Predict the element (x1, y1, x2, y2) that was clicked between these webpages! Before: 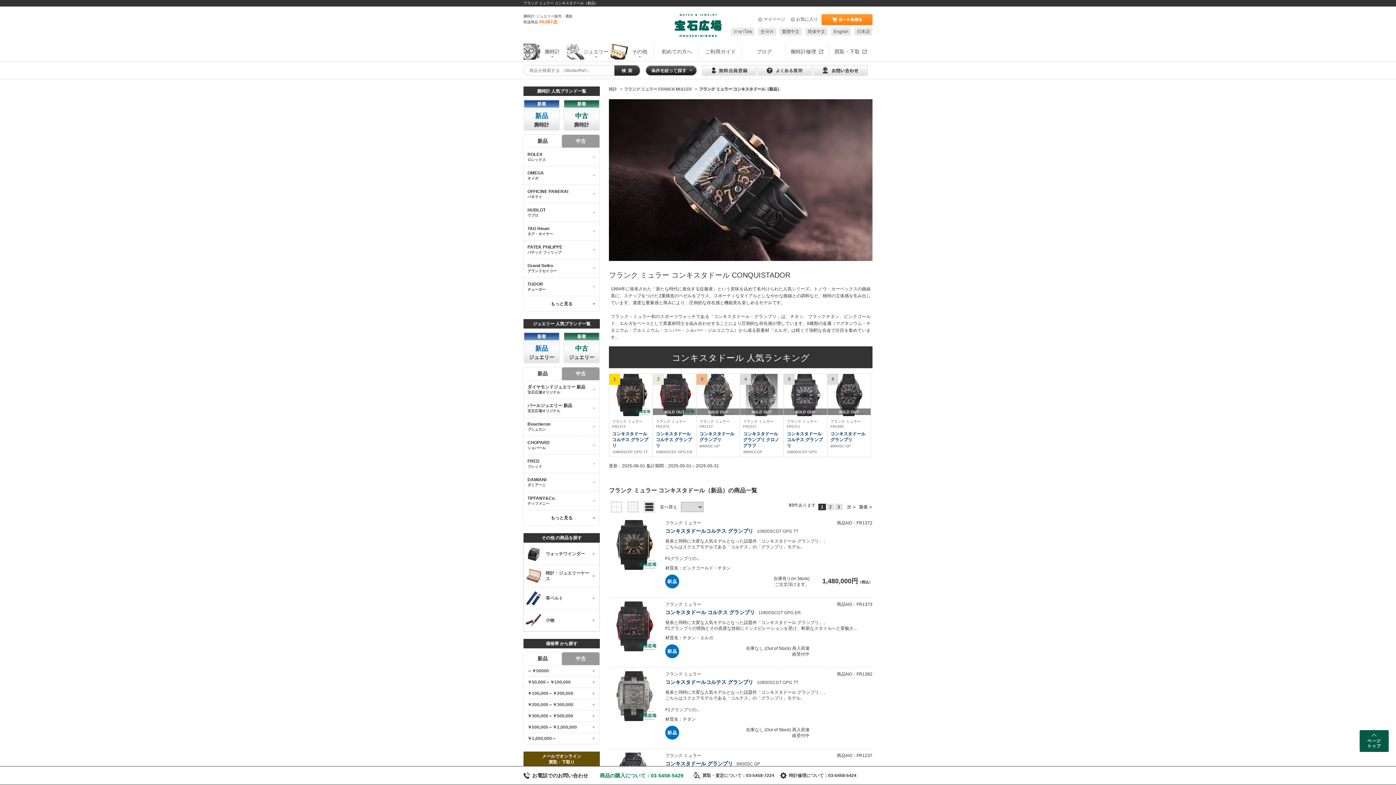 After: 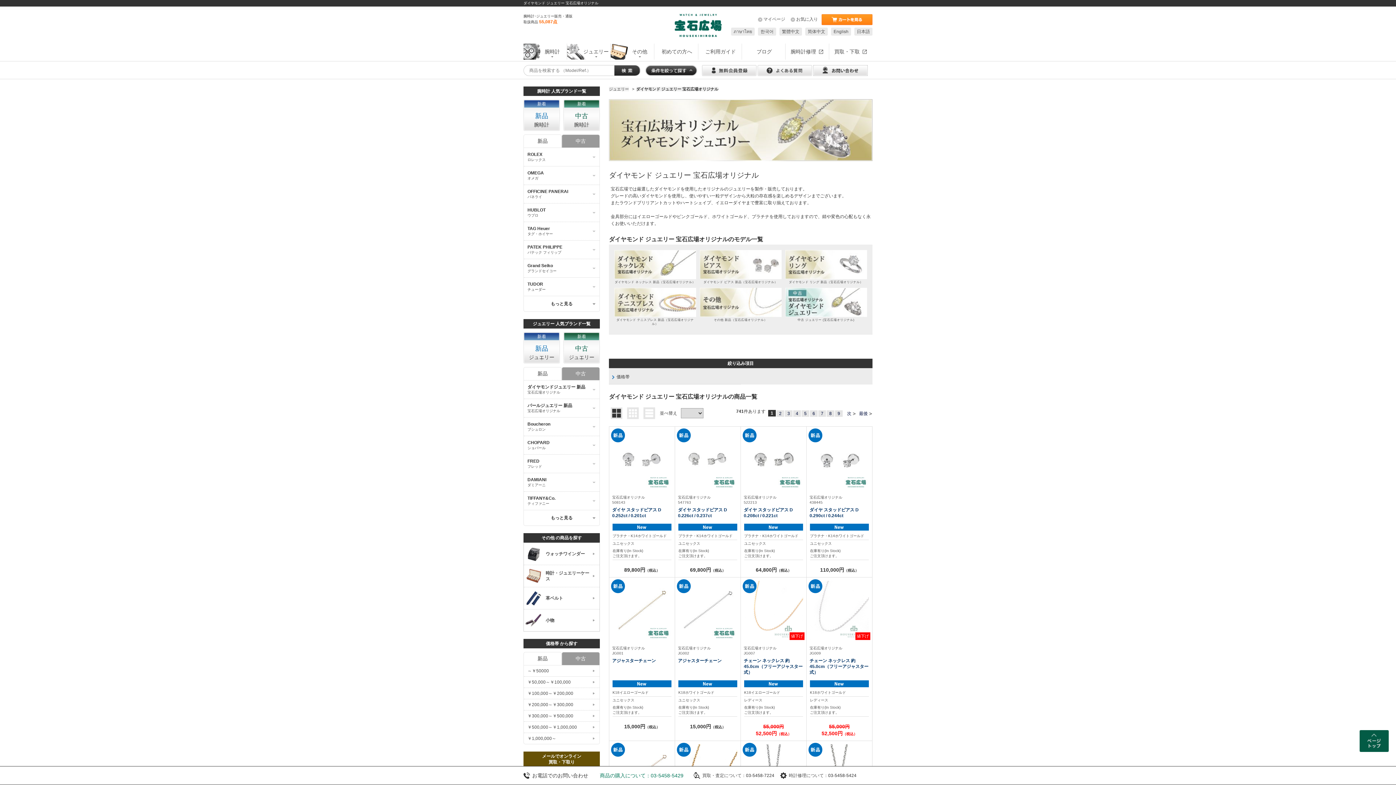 Action: bbox: (524, 380, 599, 398) label: ダイヤモンドジュエリー 新品
宝石広場オリジナル